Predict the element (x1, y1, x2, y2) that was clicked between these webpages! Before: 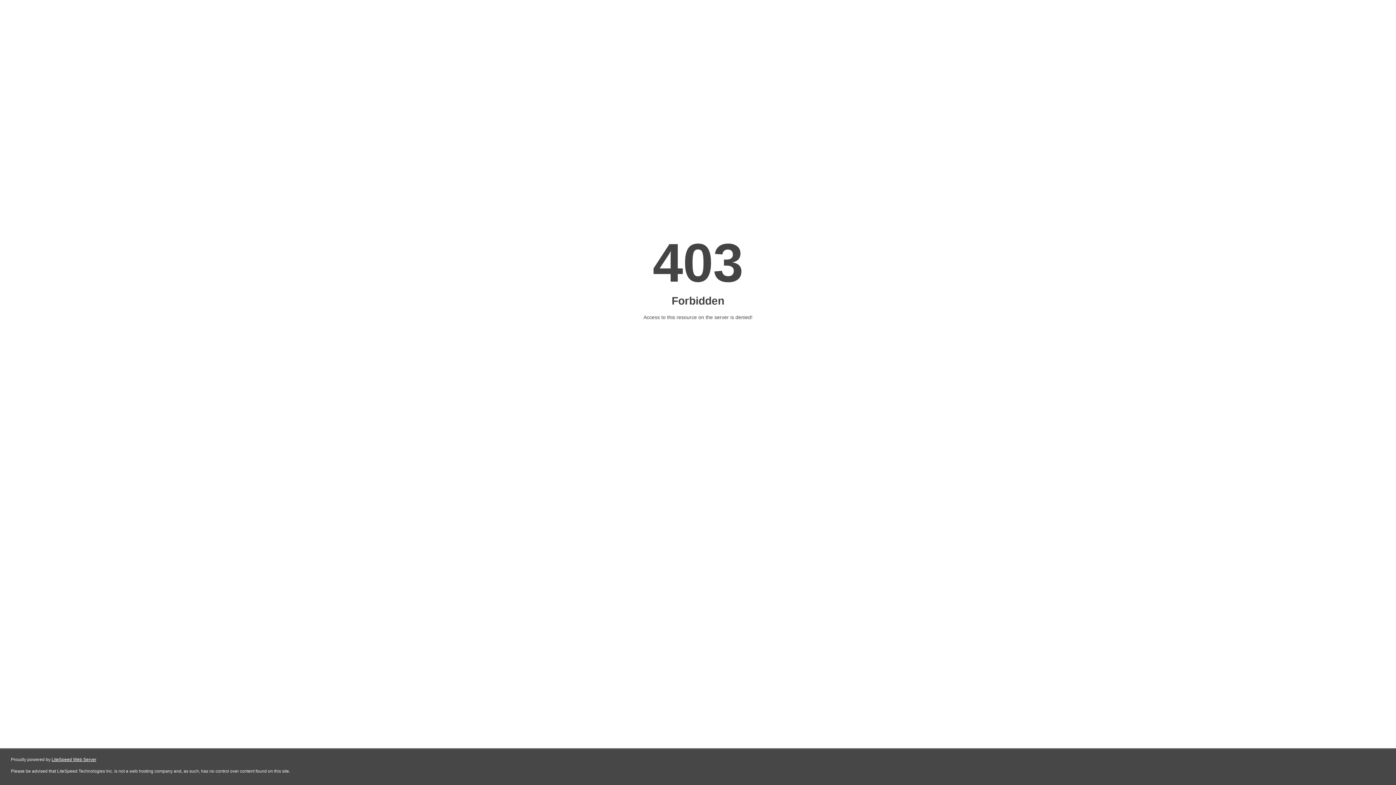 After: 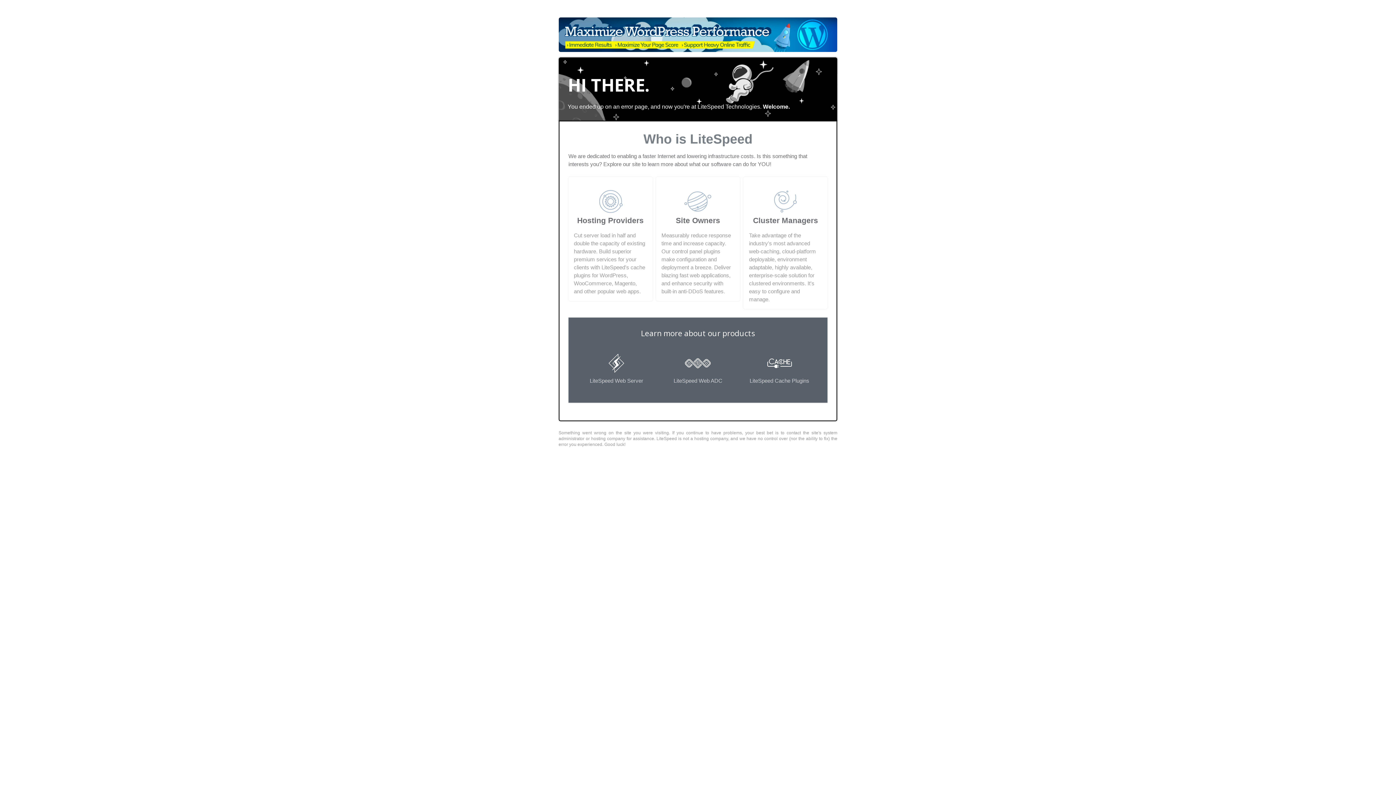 Action: label: LiteSpeed Web Server bbox: (51, 757, 96, 762)